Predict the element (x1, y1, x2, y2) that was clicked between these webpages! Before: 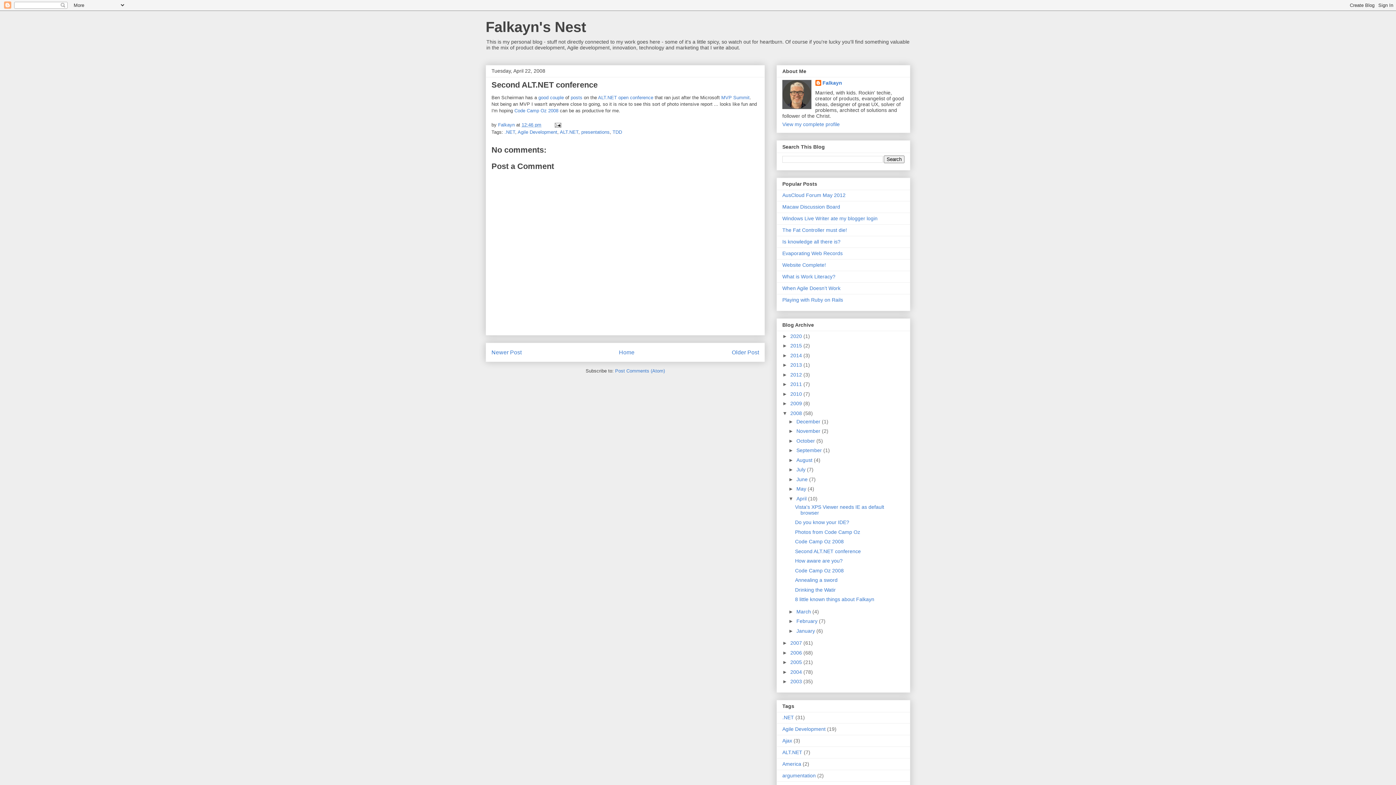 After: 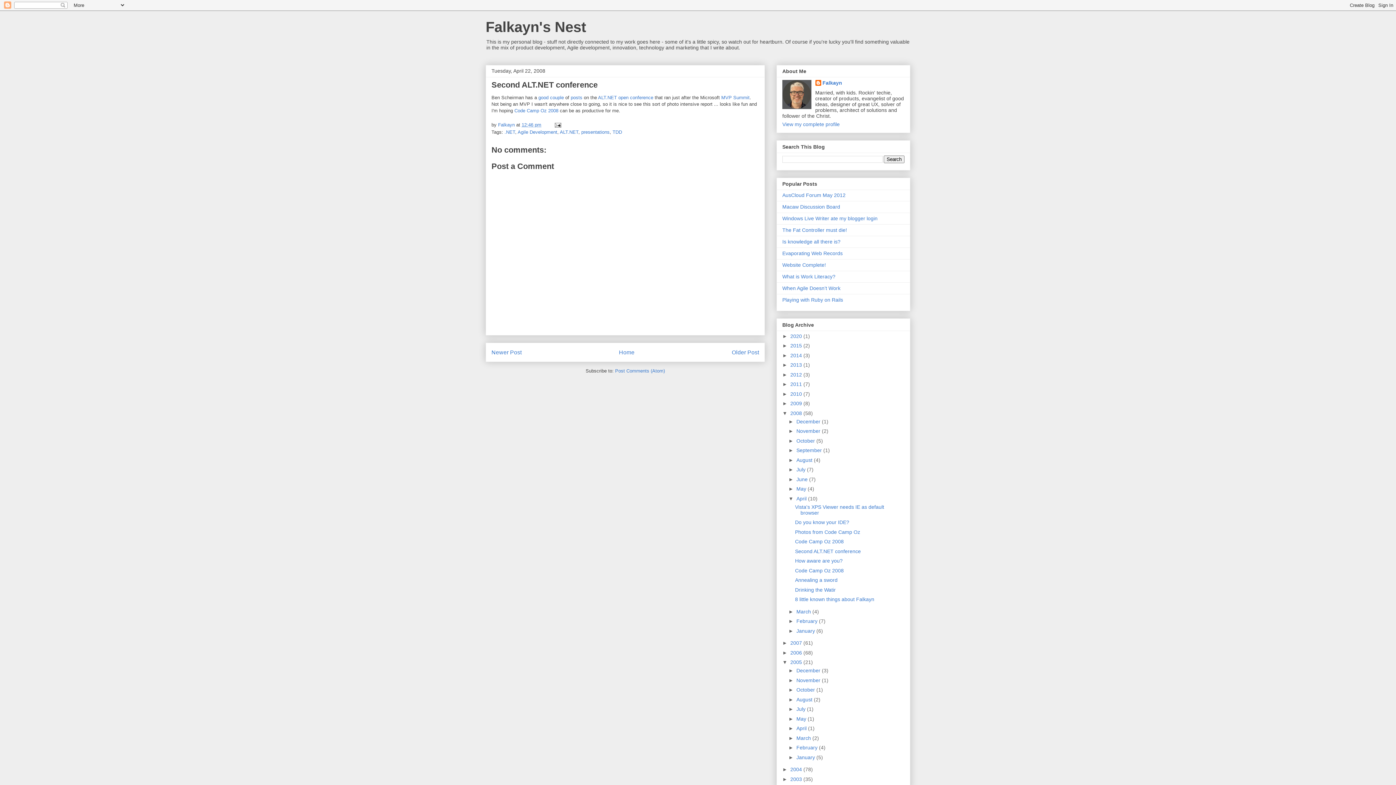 Action: bbox: (782, 659, 790, 665) label: ►  